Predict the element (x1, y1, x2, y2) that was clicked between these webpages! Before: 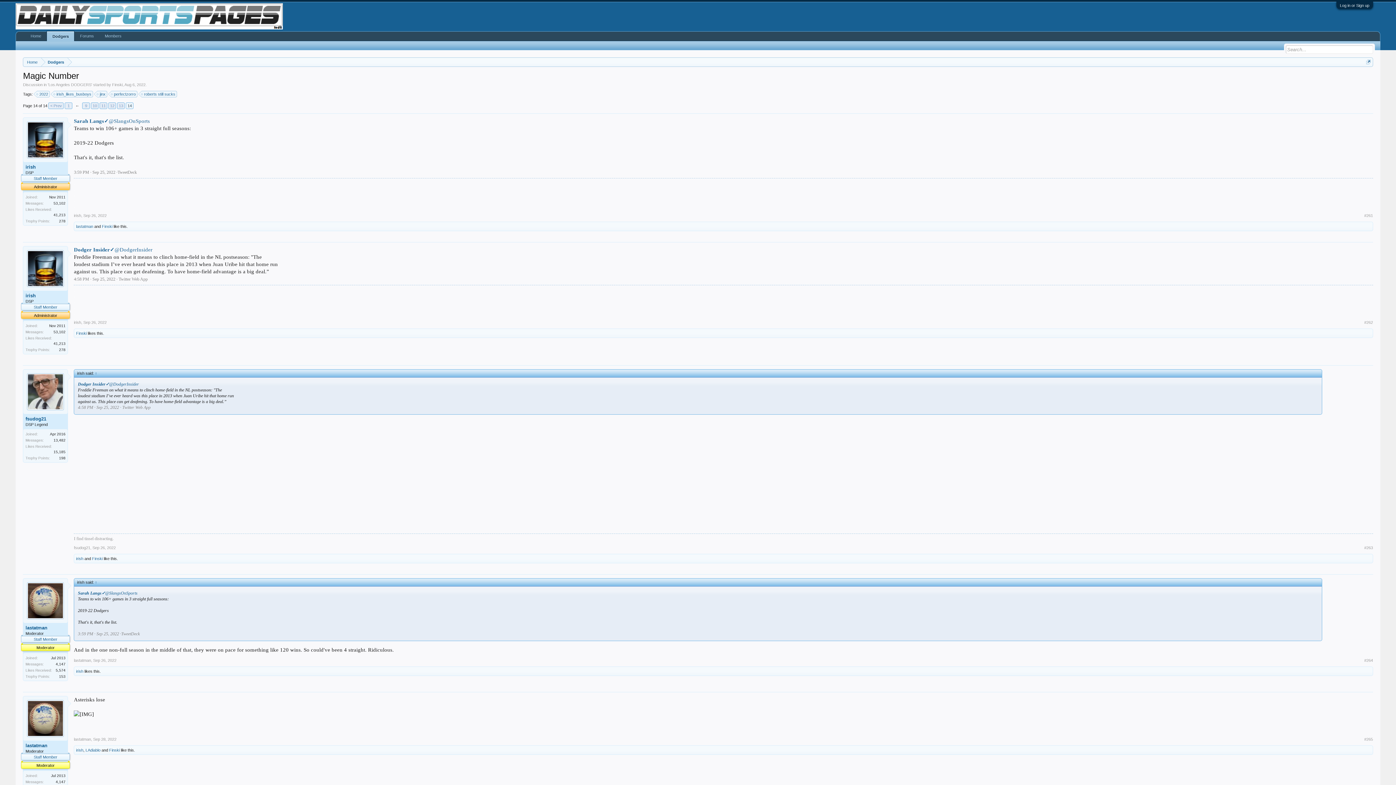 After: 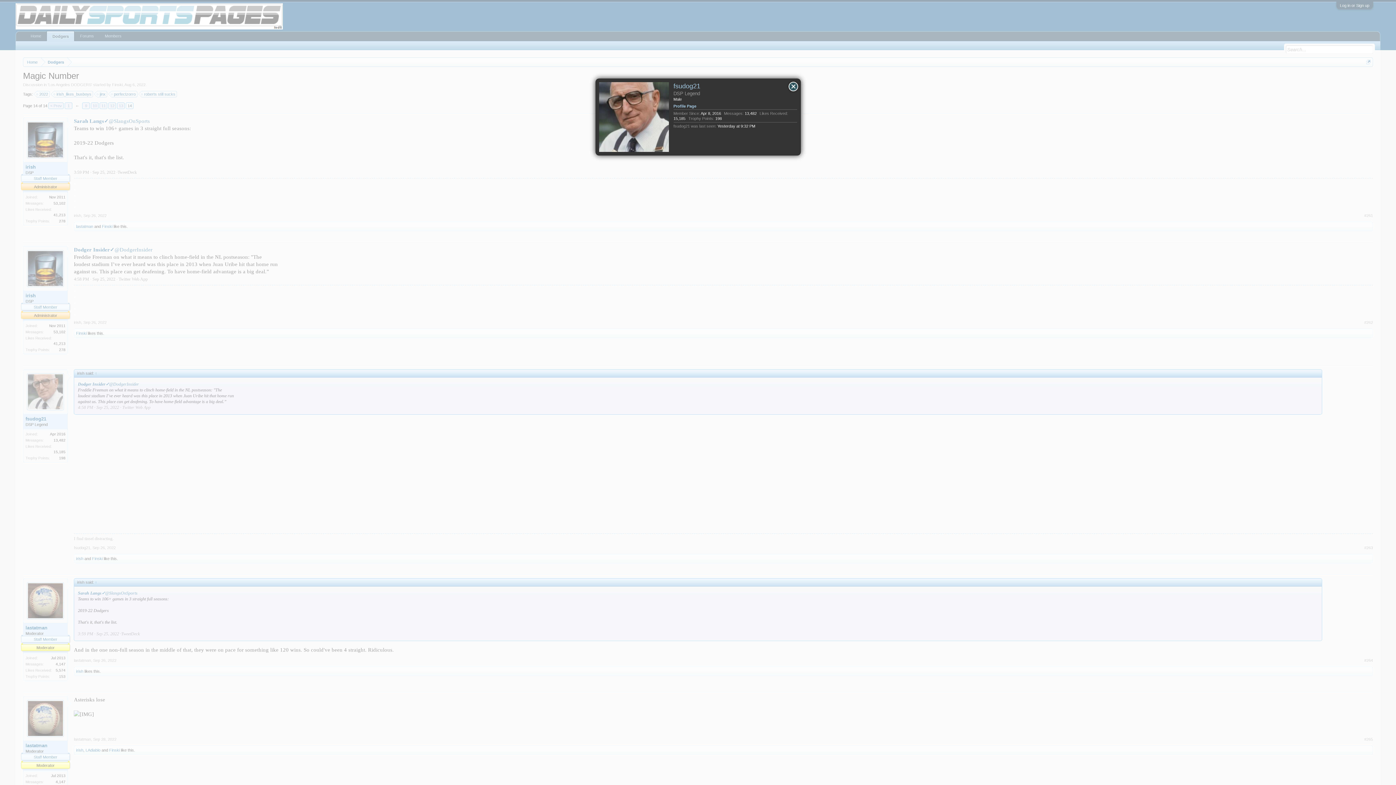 Action: label: fsudog21 bbox: (25, 416, 65, 422)